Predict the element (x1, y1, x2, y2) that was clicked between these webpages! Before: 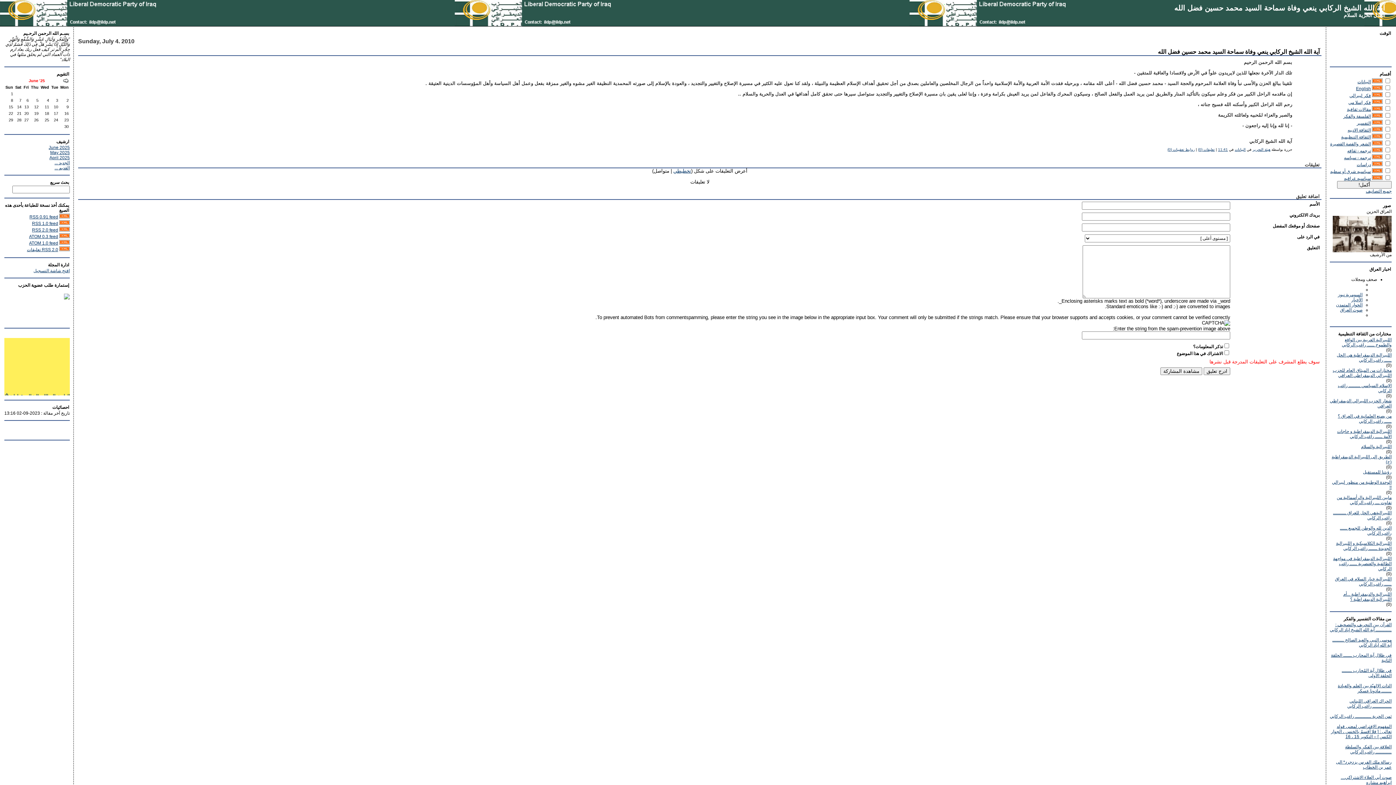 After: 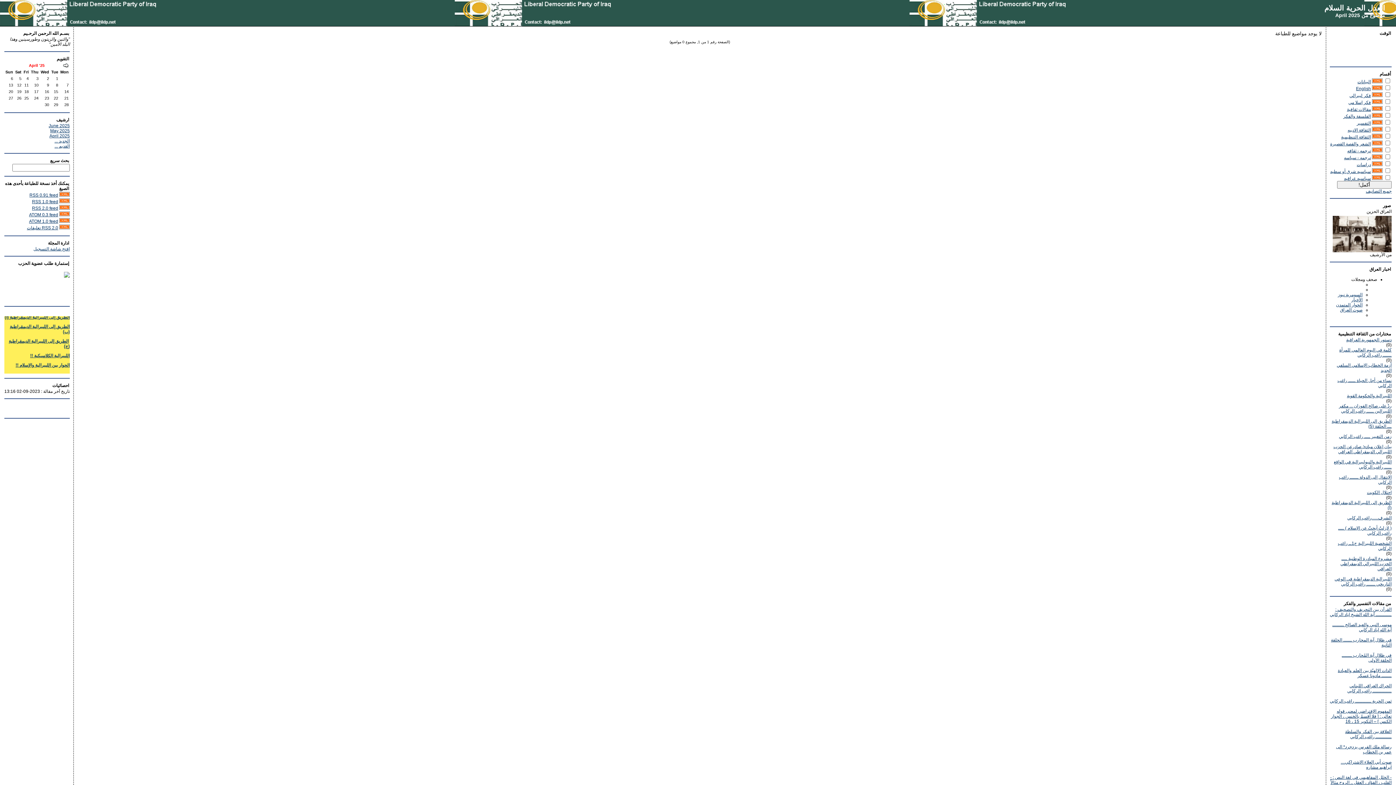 Action: bbox: (49, 155, 69, 160) label: April 2025